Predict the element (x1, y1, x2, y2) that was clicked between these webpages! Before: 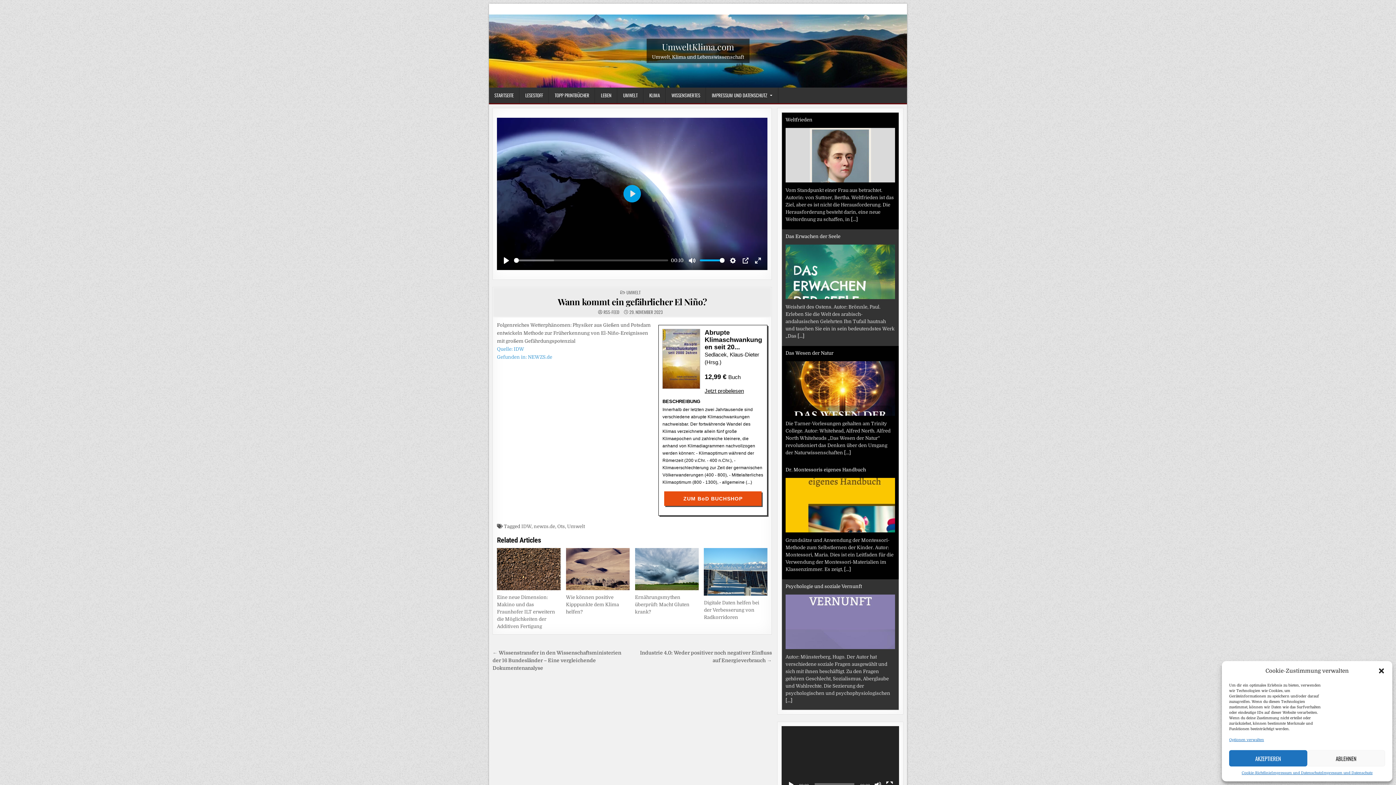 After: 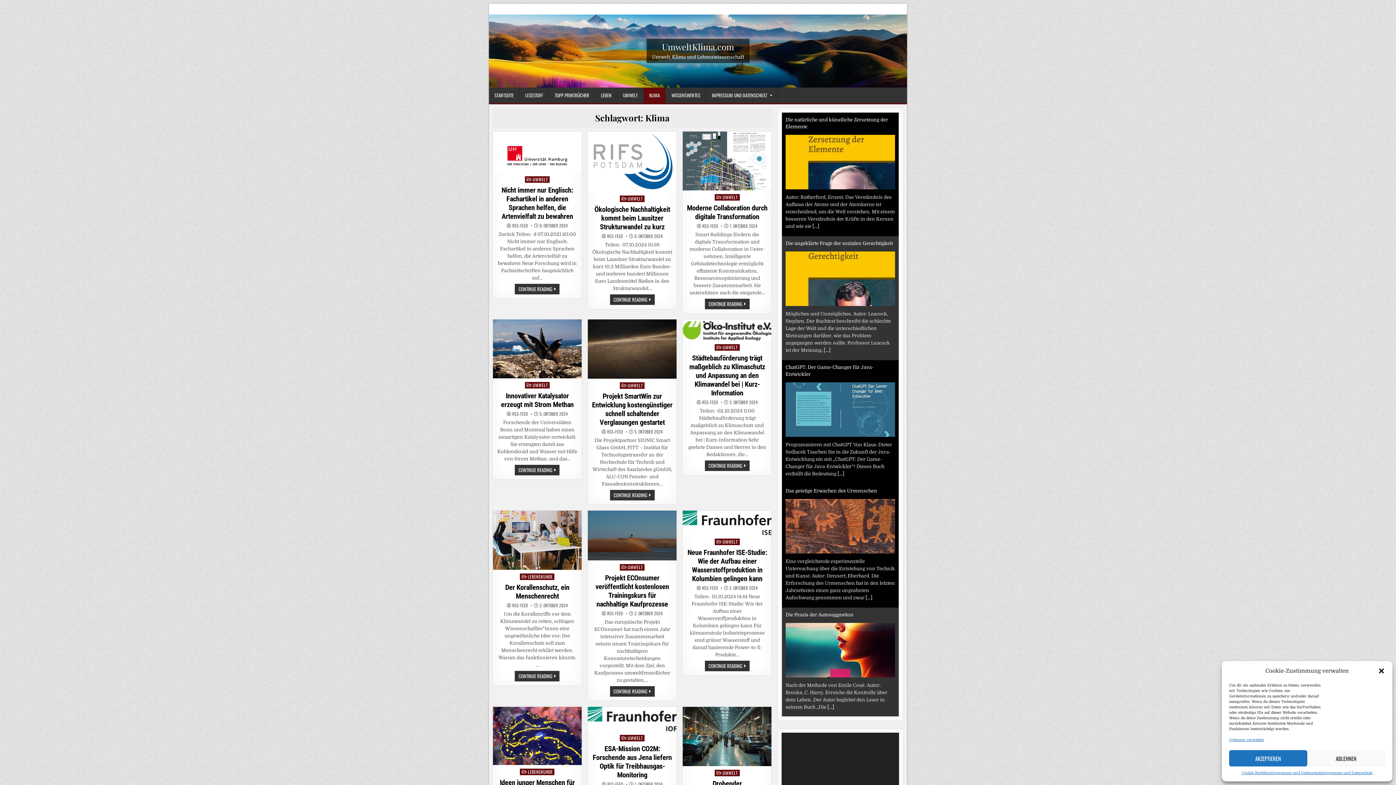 Action: bbox: (643, 87, 665, 103) label: KLIMA